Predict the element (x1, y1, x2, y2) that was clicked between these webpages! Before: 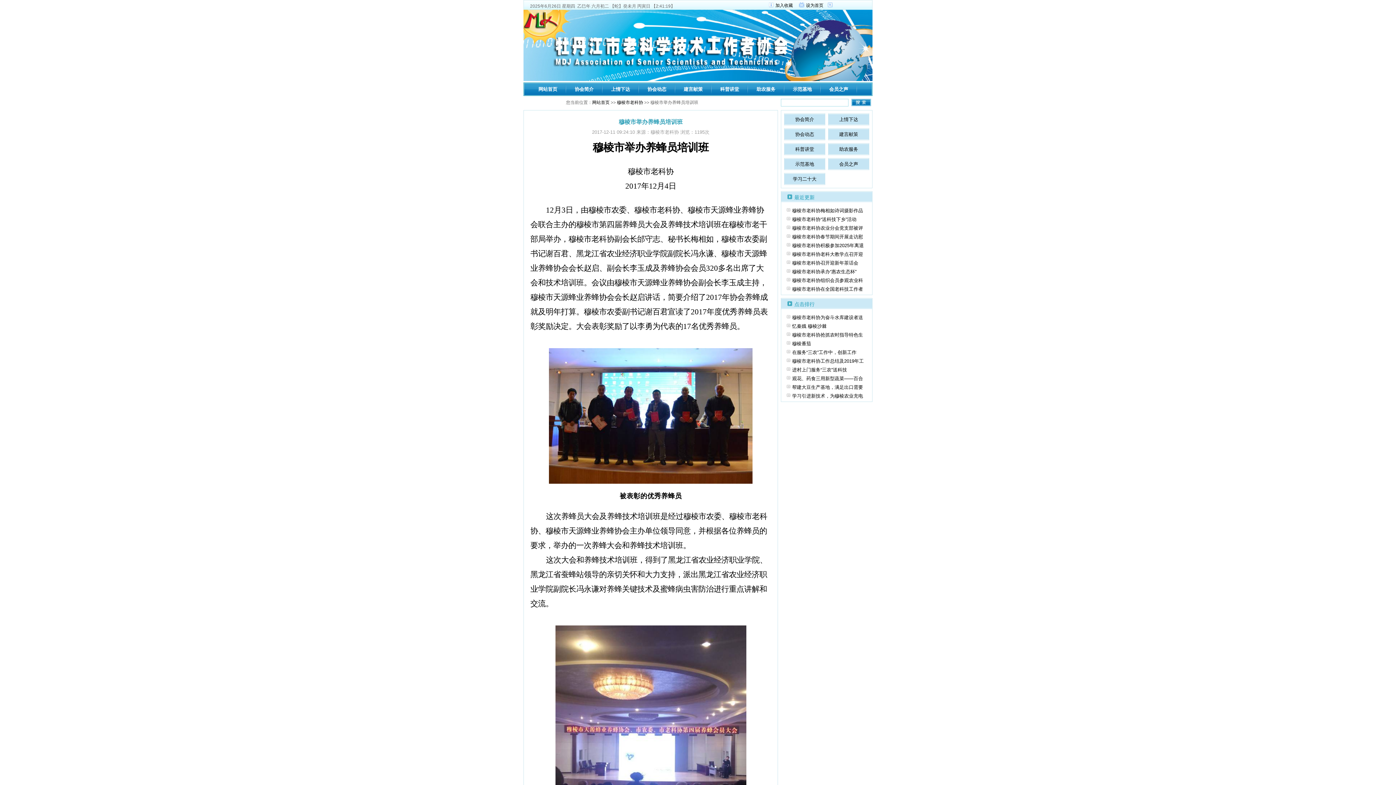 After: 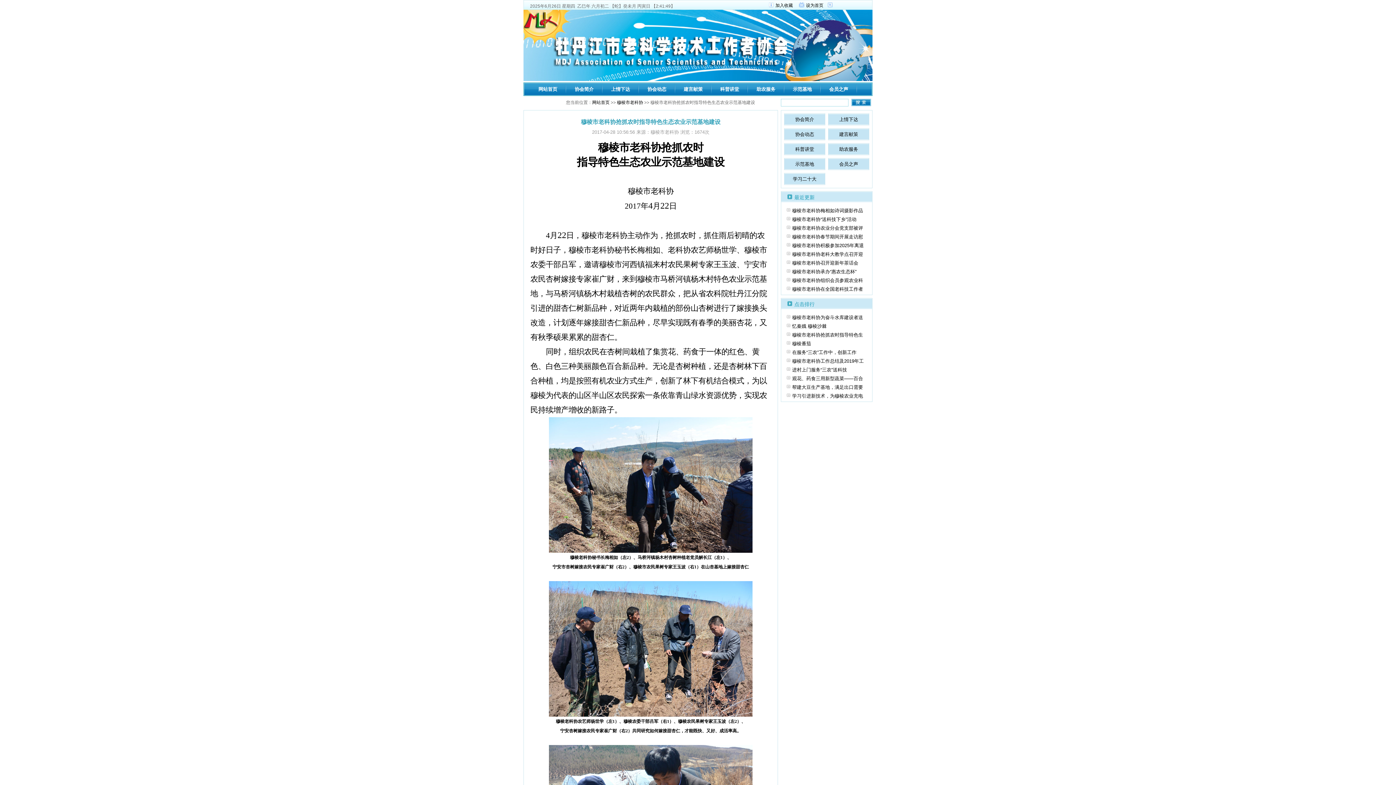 Action: bbox: (792, 332, 863, 337) label: 穆棱市老科协抢抓农时指导特色生